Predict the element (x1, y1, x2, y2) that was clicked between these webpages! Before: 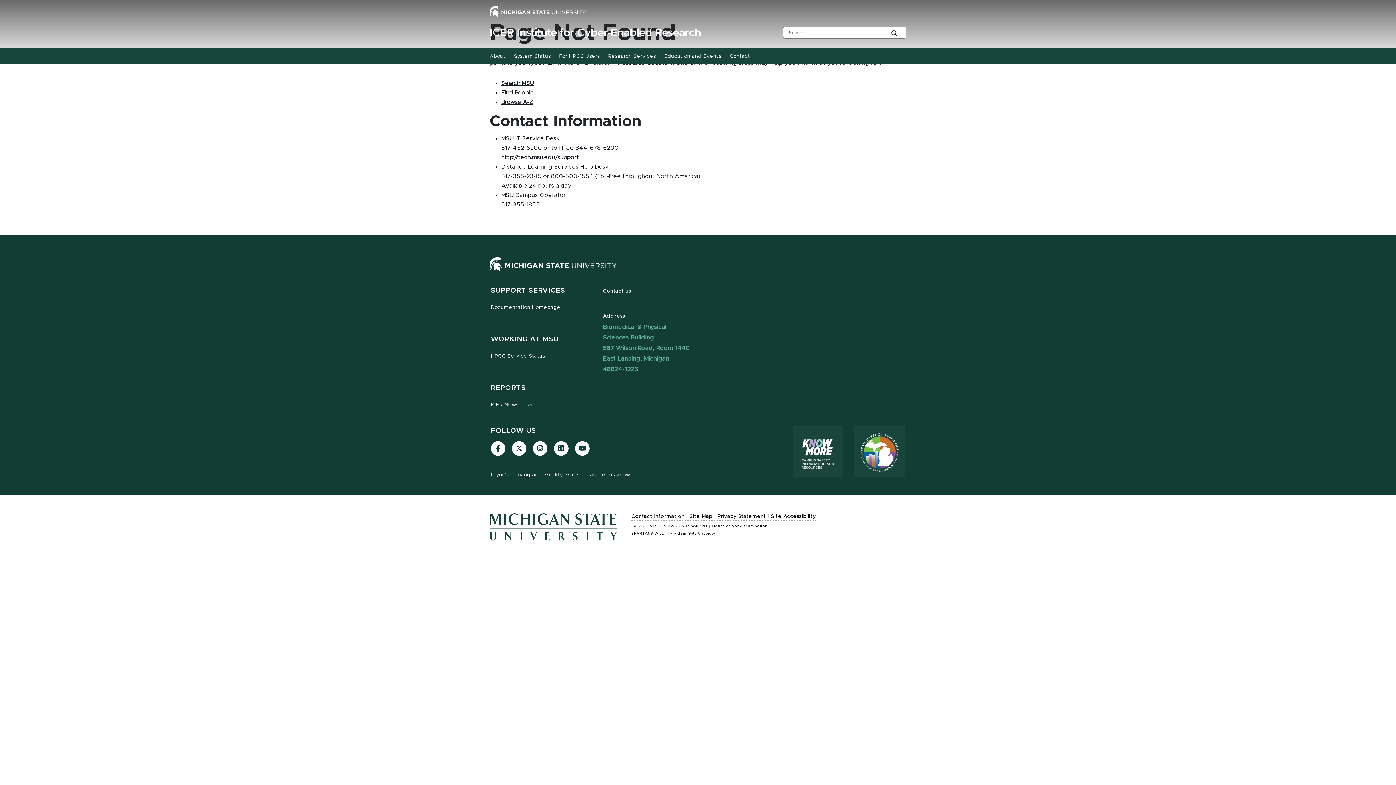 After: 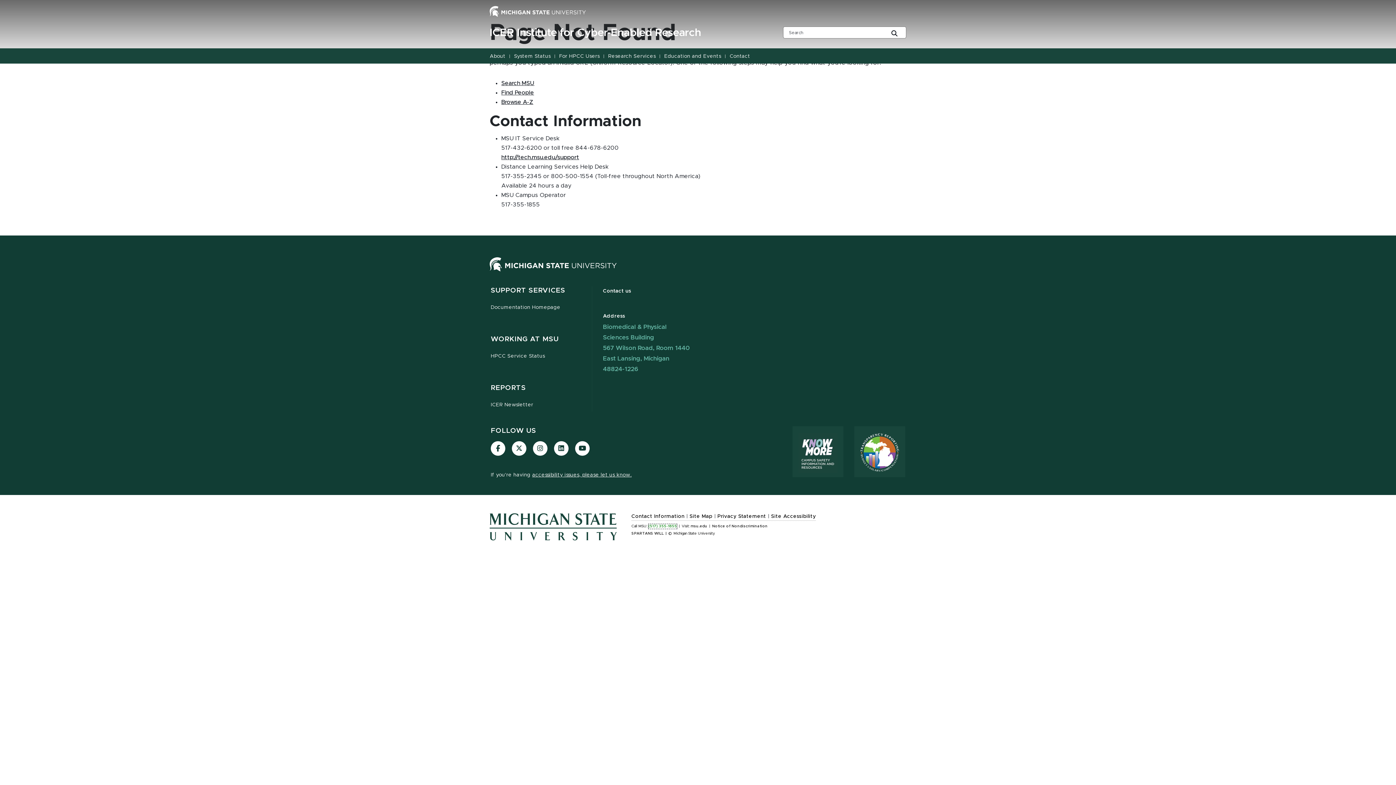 Action: label: (517) 355-1855 bbox: (648, 524, 677, 529)